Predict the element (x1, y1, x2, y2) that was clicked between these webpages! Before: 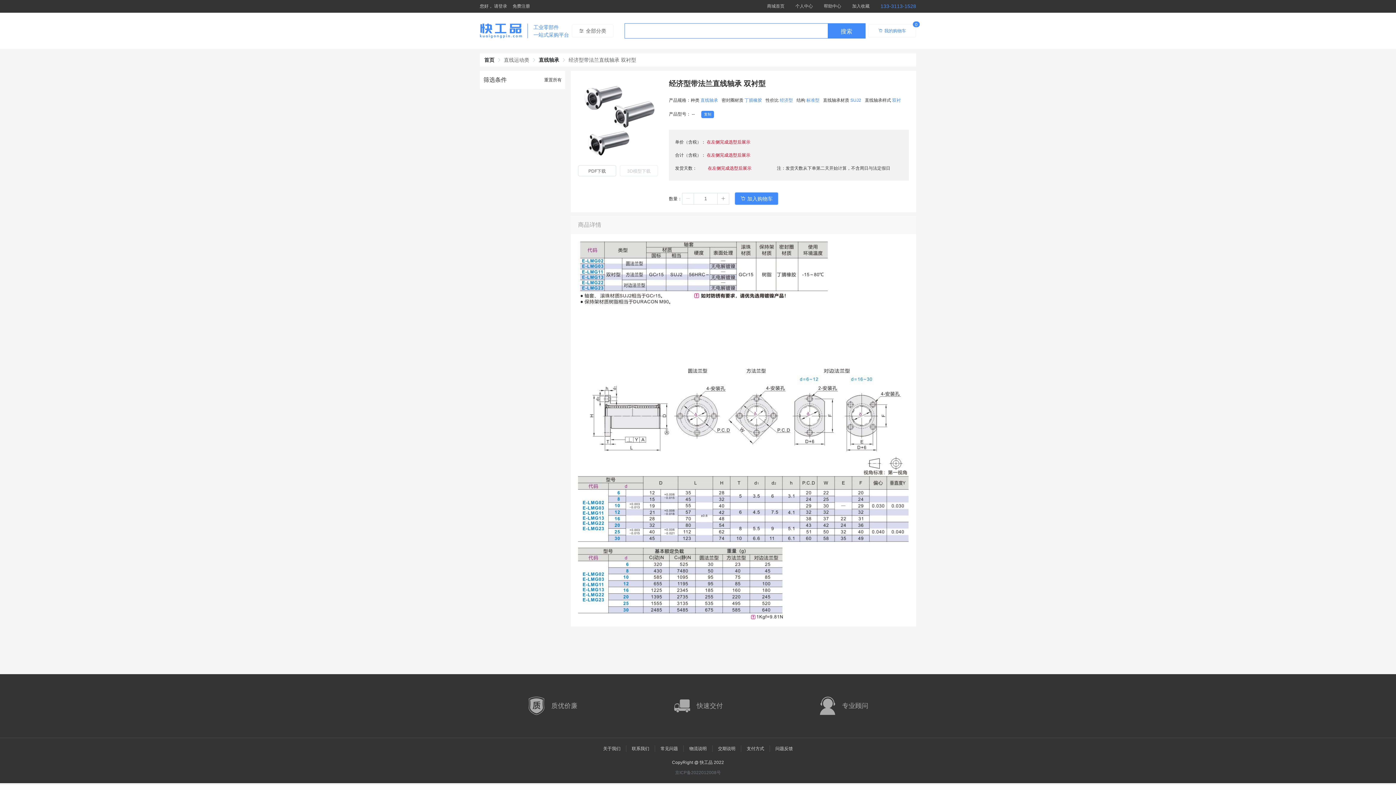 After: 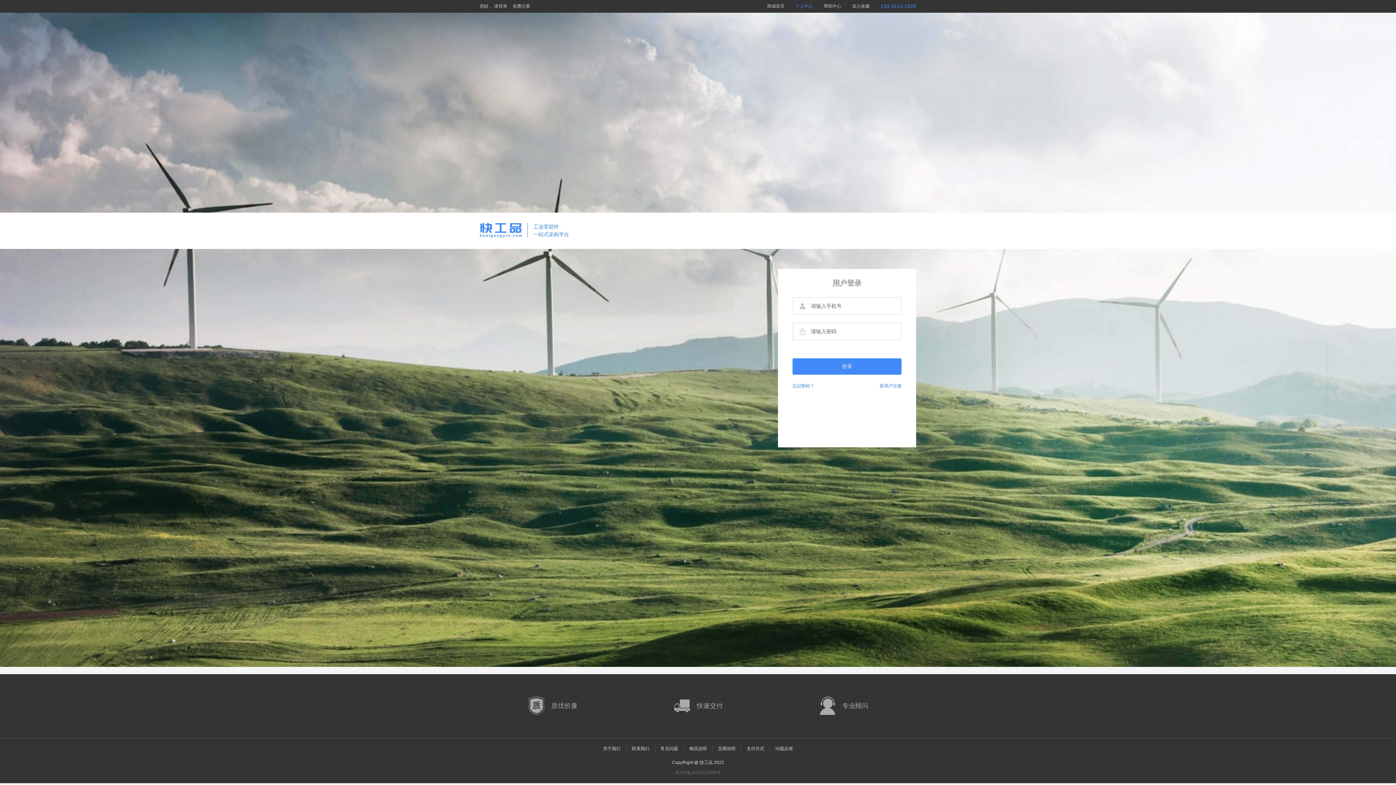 Action: label: 个人中心 bbox: (795, 0, 813, 12)